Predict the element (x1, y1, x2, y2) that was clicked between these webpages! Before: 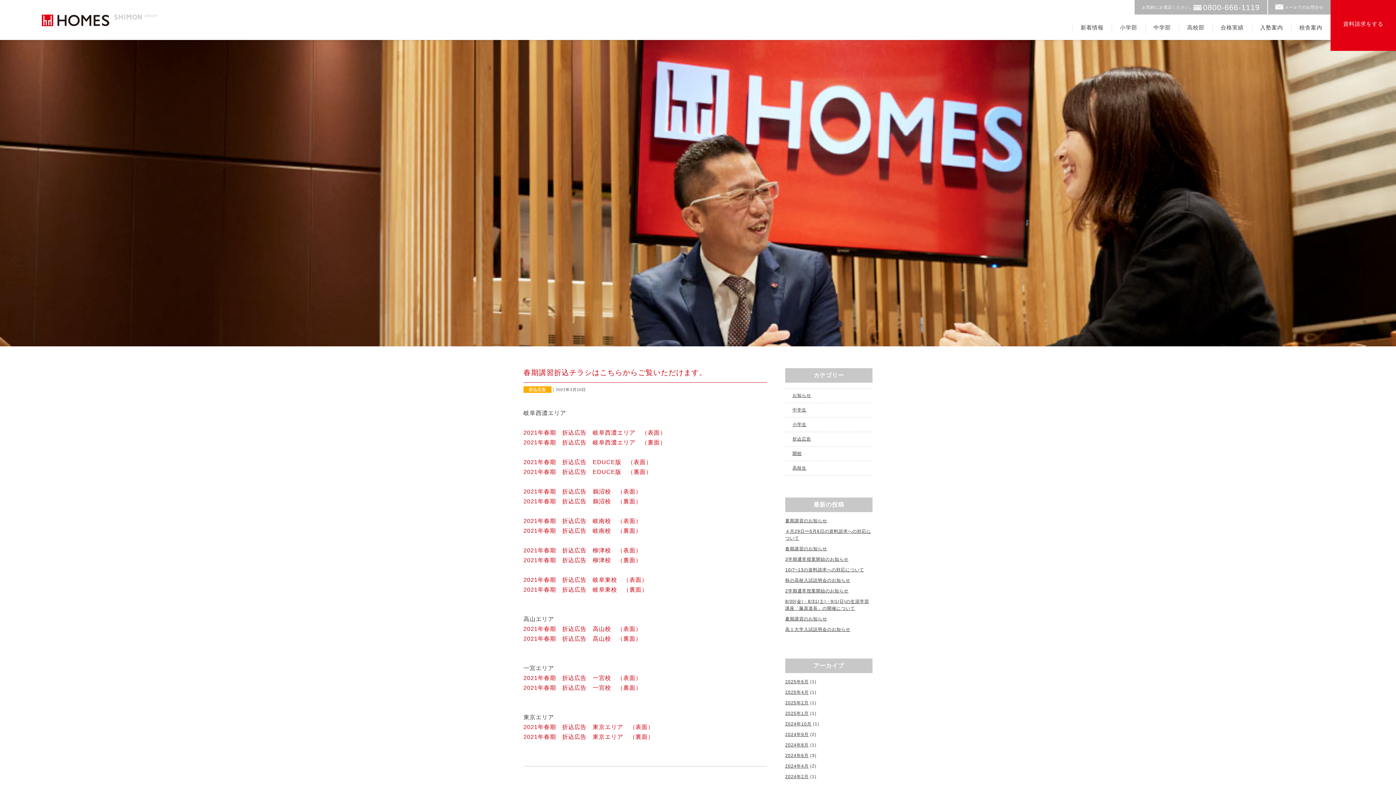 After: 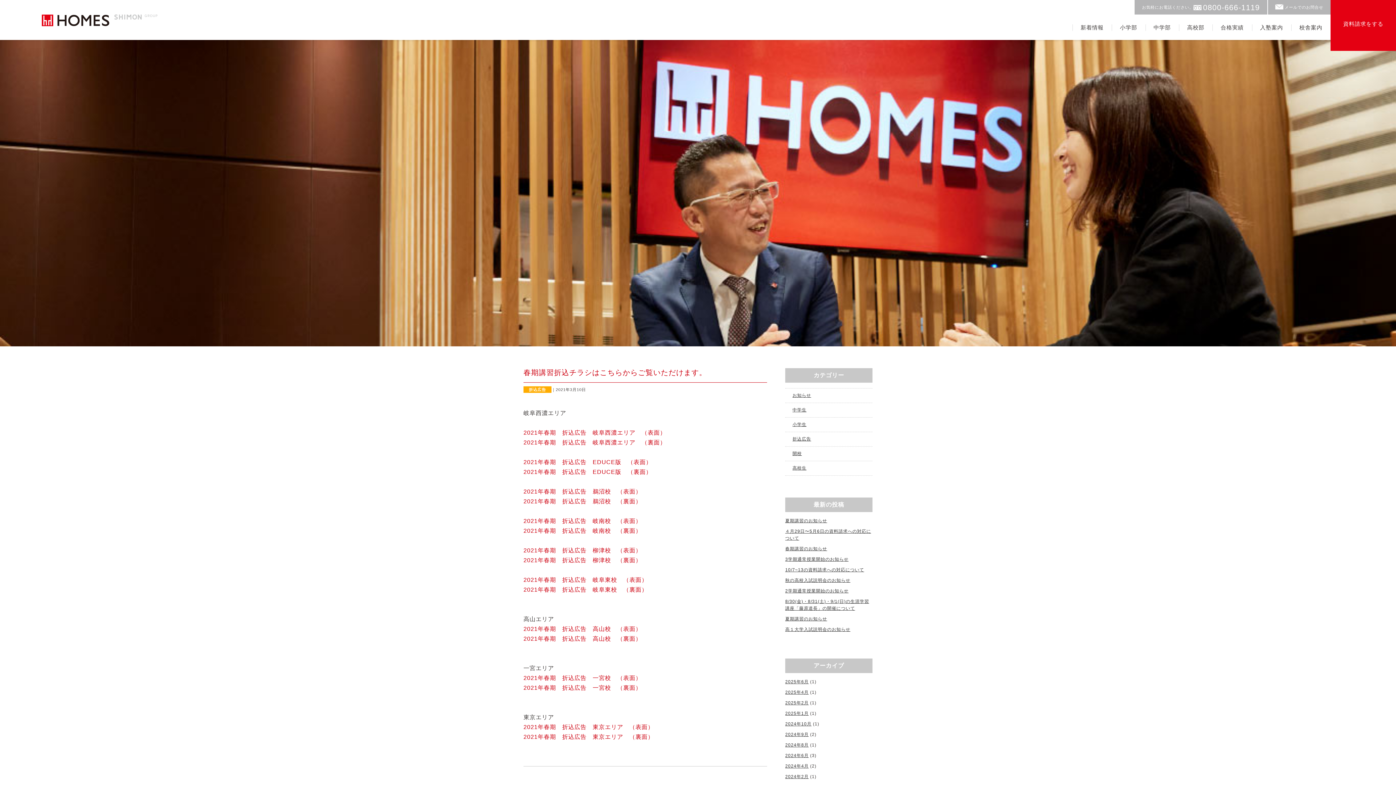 Action: label: 春期講習折込チラシはこちらからご覧いただけます。 bbox: (523, 368, 706, 376)